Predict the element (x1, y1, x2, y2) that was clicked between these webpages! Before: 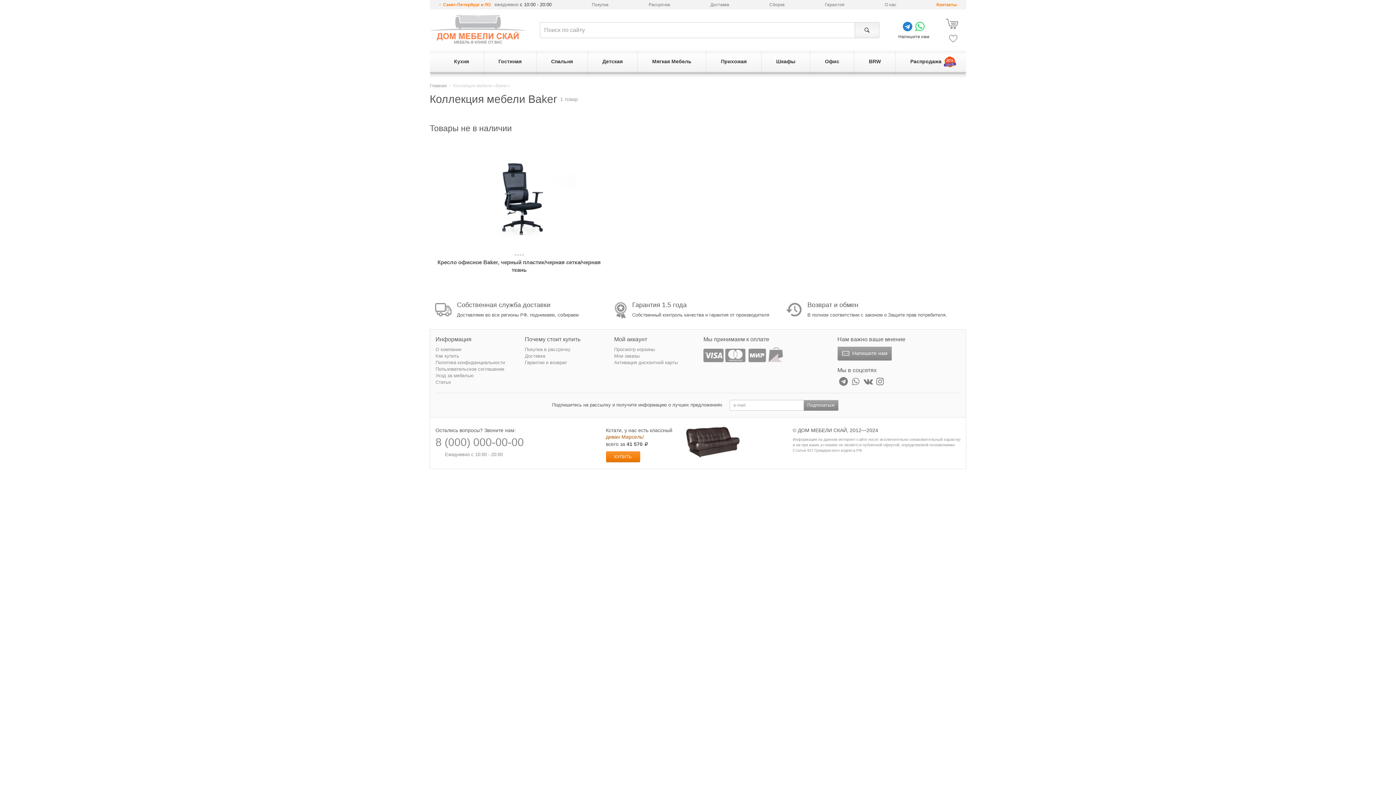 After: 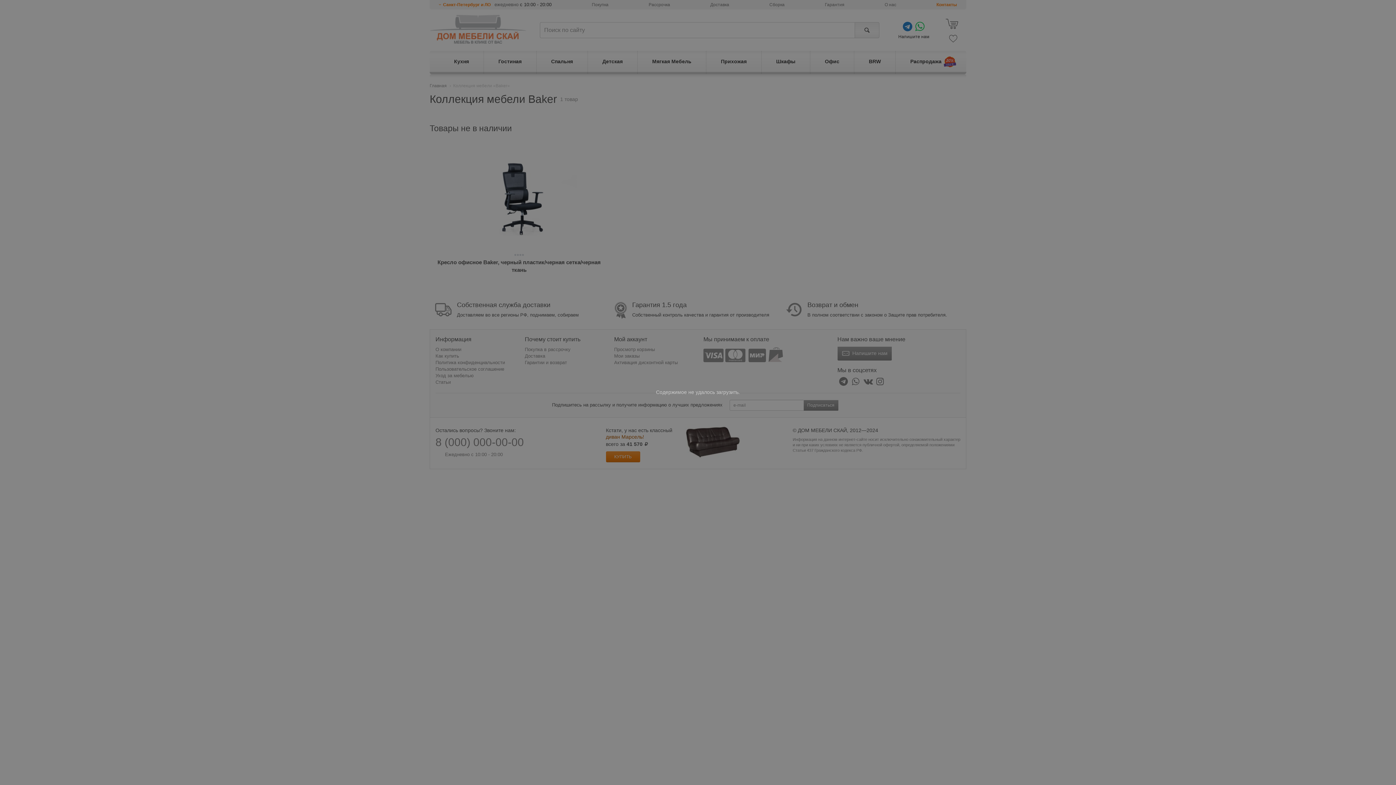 Action: bbox: (837, 346, 892, 360) label:  Напишите нам